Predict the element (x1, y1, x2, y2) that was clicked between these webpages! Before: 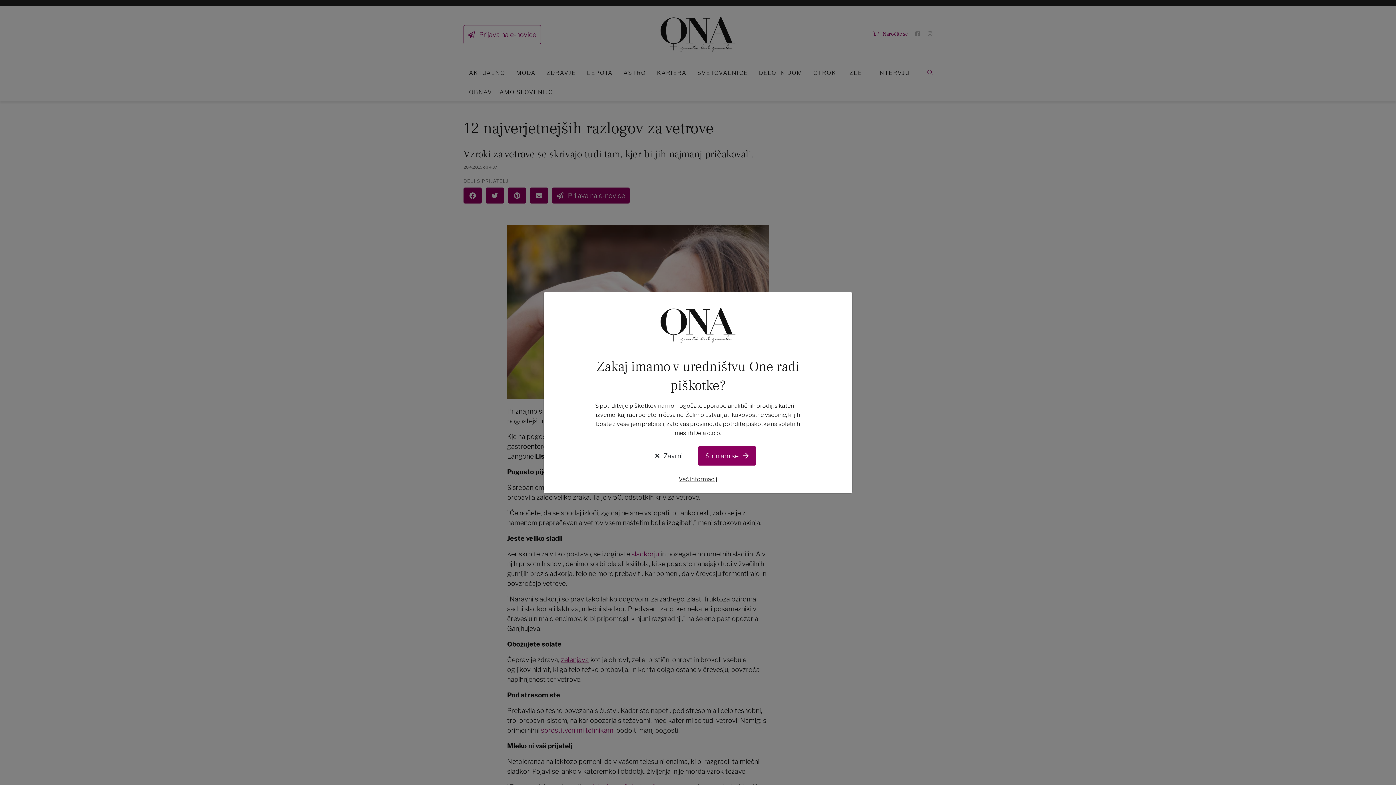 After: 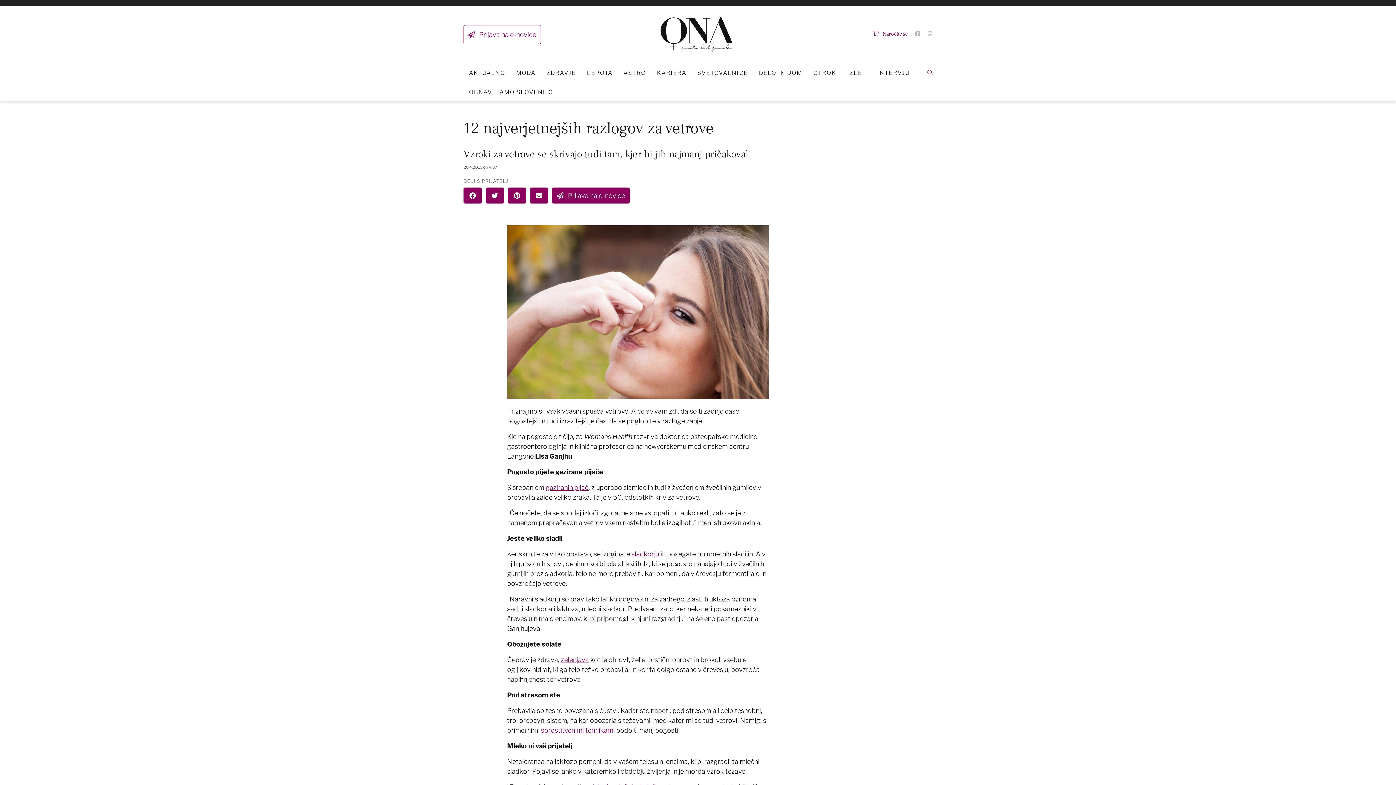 Action: bbox: (698, 446, 756, 465) label: Strinjam se 